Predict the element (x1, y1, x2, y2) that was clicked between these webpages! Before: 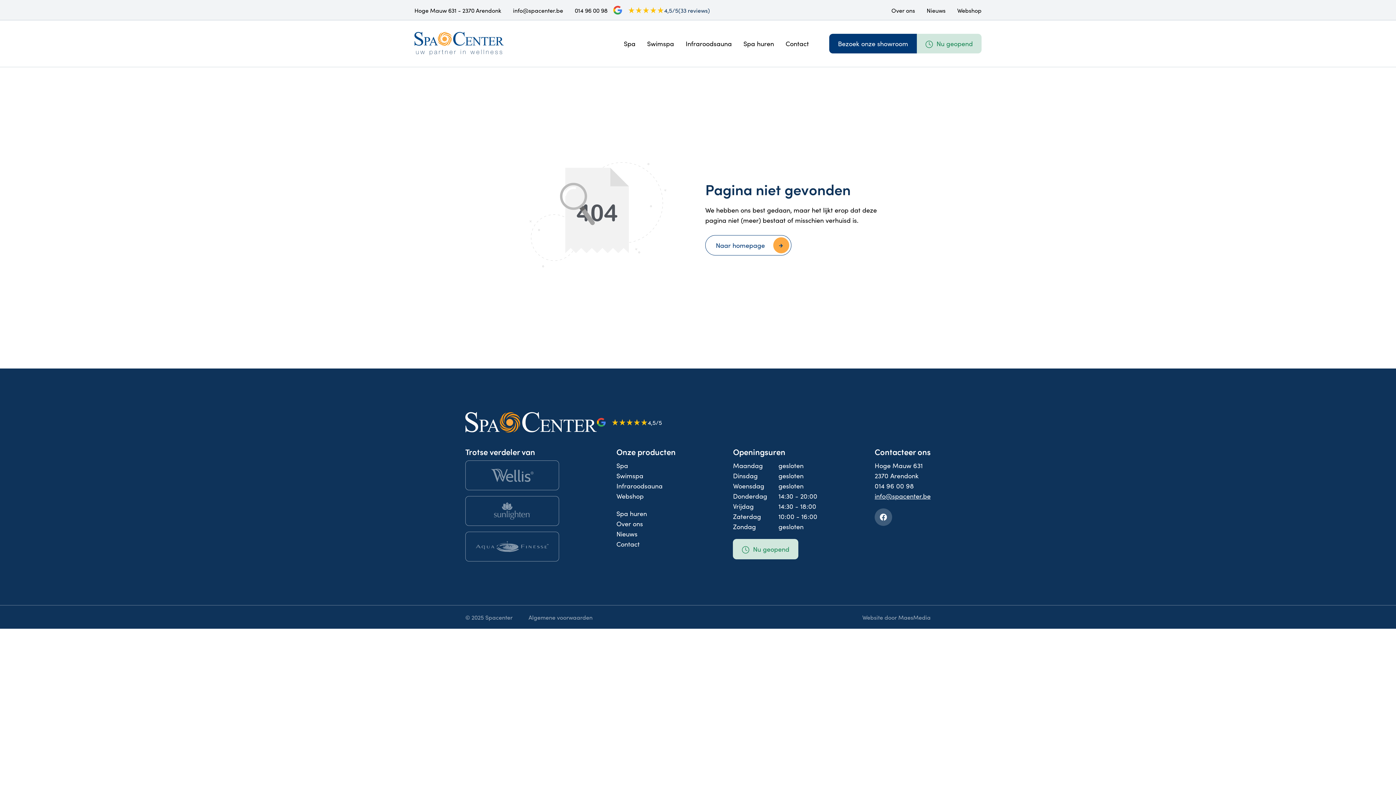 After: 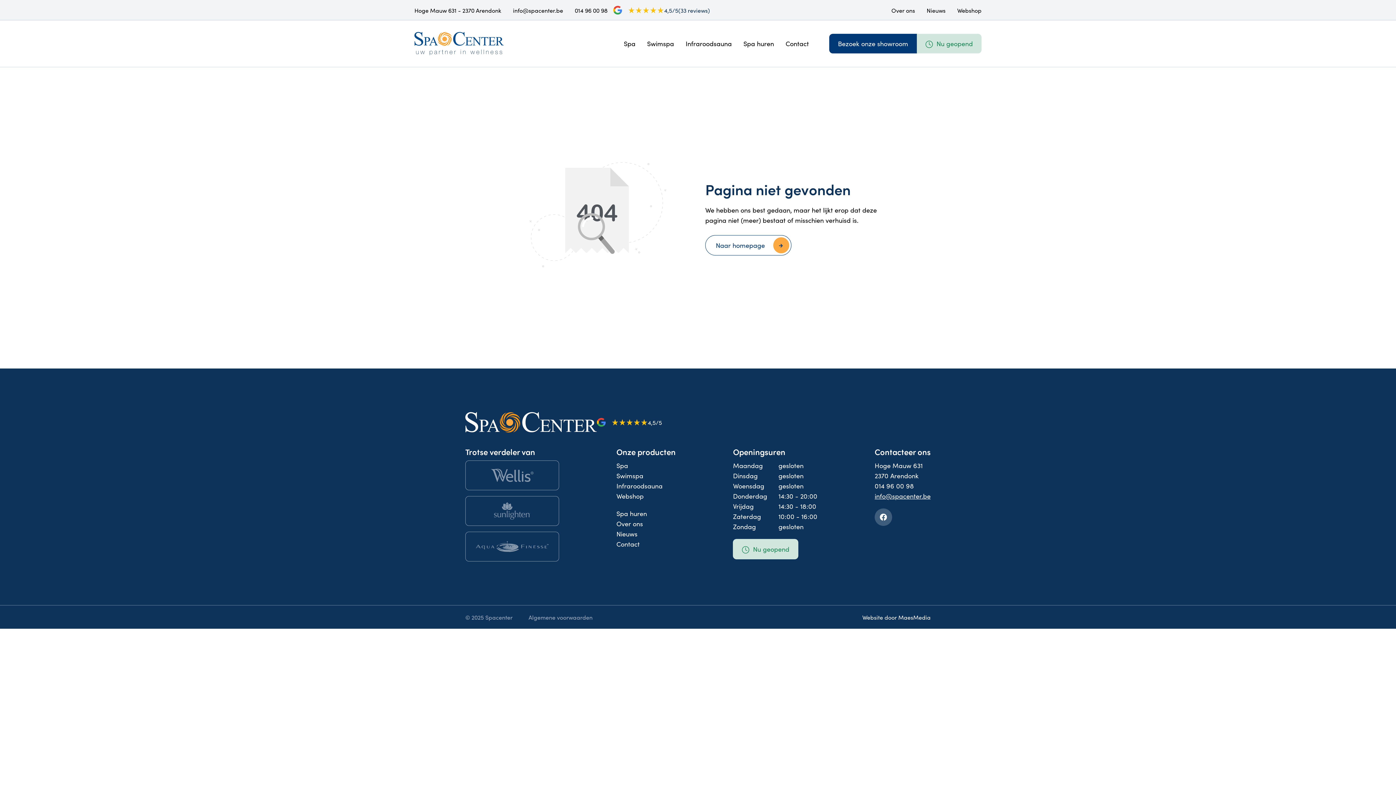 Action: label: Website door MaesMedia bbox: (862, 613, 930, 621)